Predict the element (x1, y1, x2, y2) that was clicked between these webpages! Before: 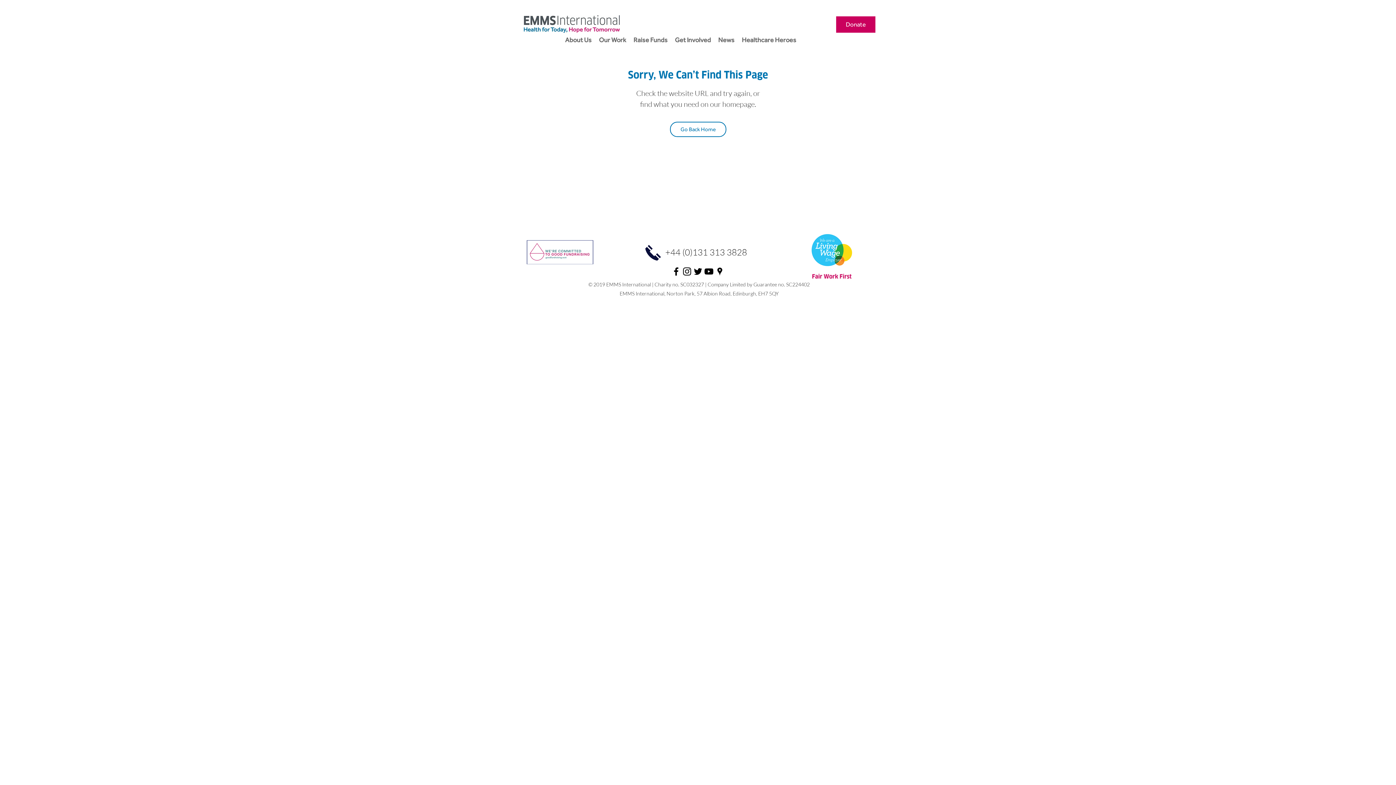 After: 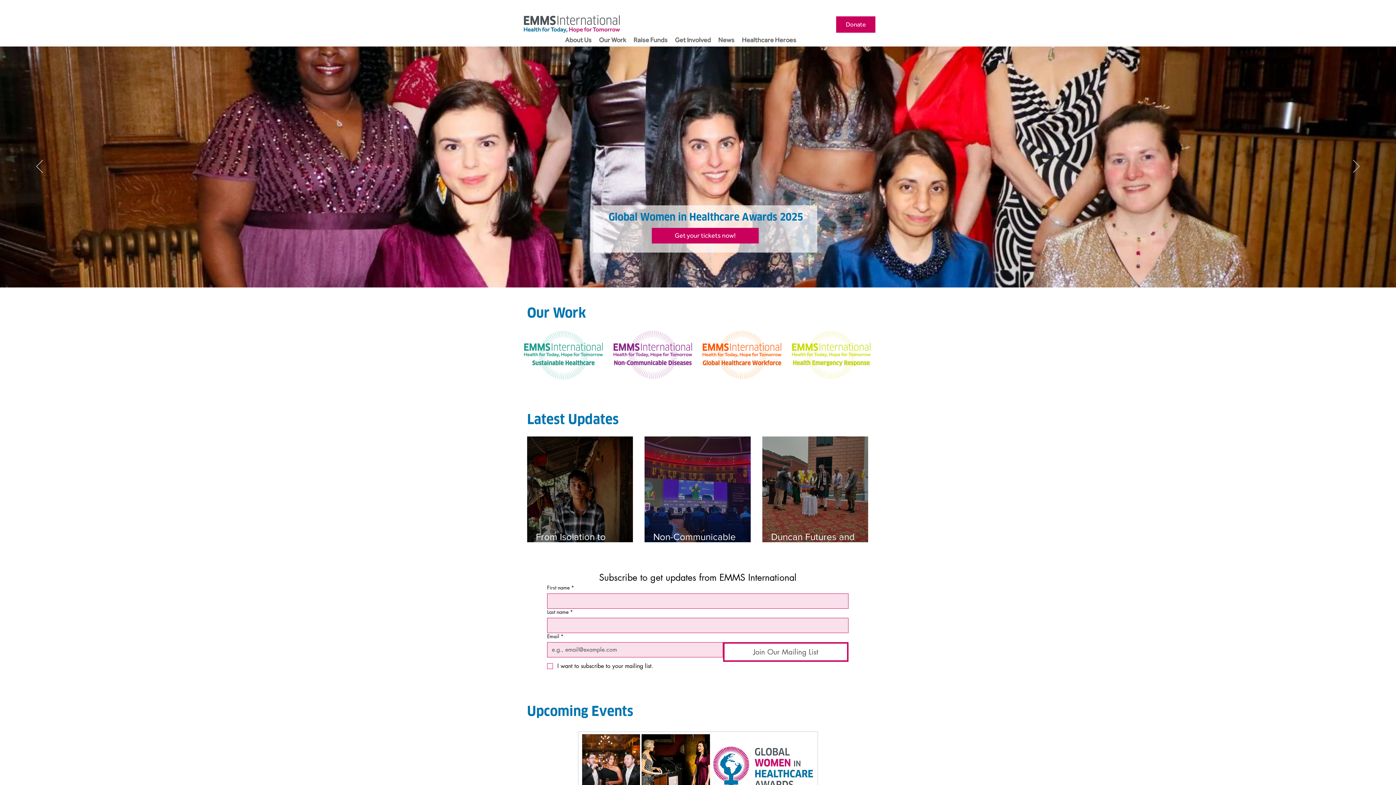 Action: label: Go Back Home bbox: (670, 121, 726, 137)